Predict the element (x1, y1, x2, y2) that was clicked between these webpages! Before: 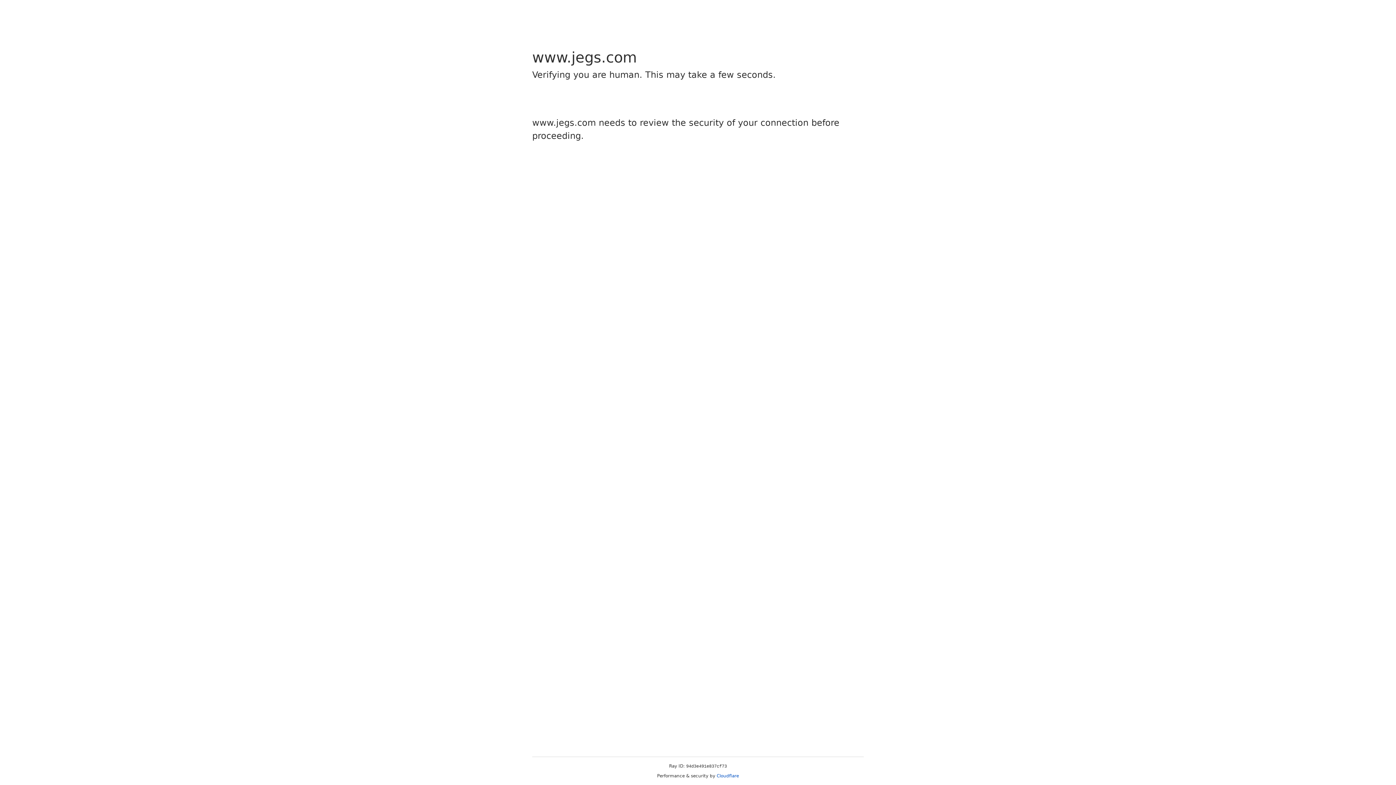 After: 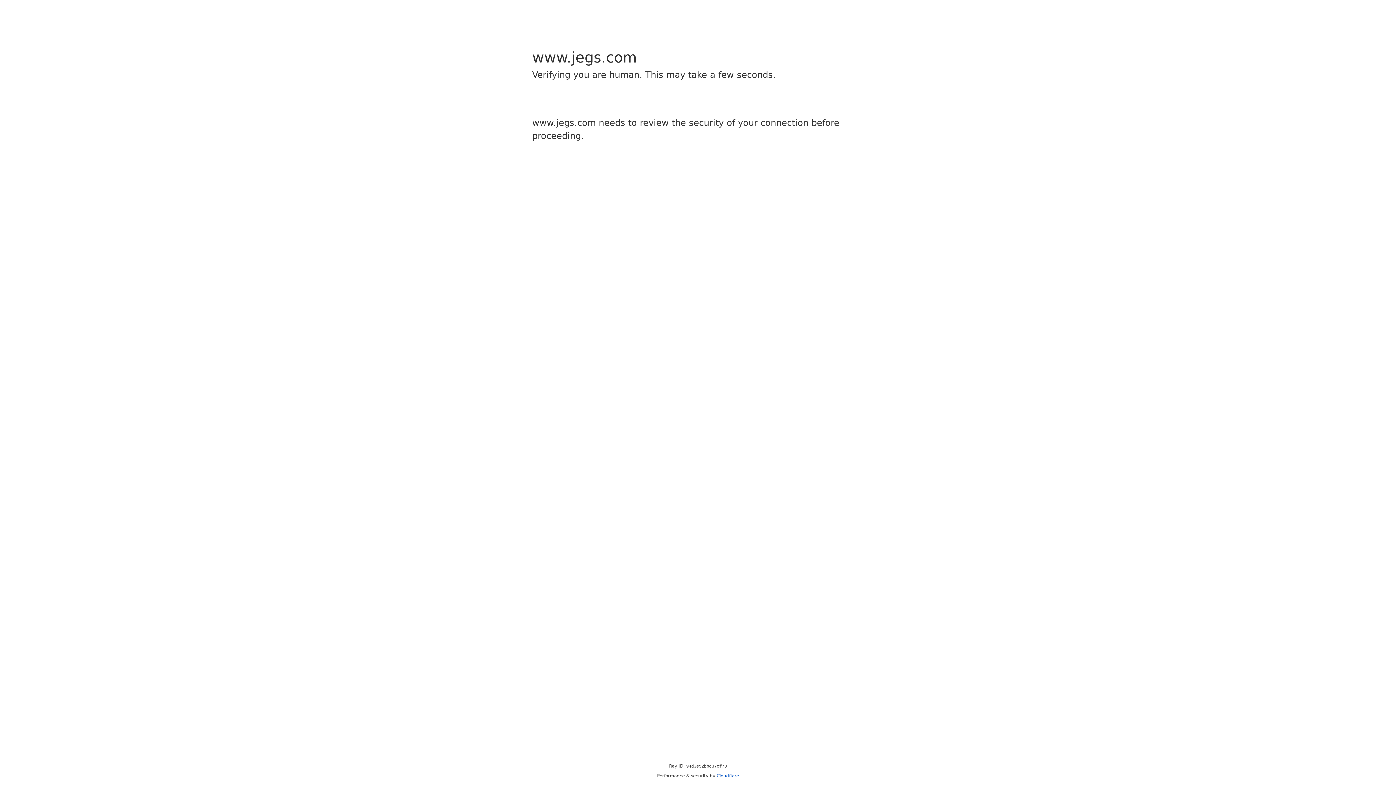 Action: bbox: (716, 773, 739, 778) label: Cloudflare